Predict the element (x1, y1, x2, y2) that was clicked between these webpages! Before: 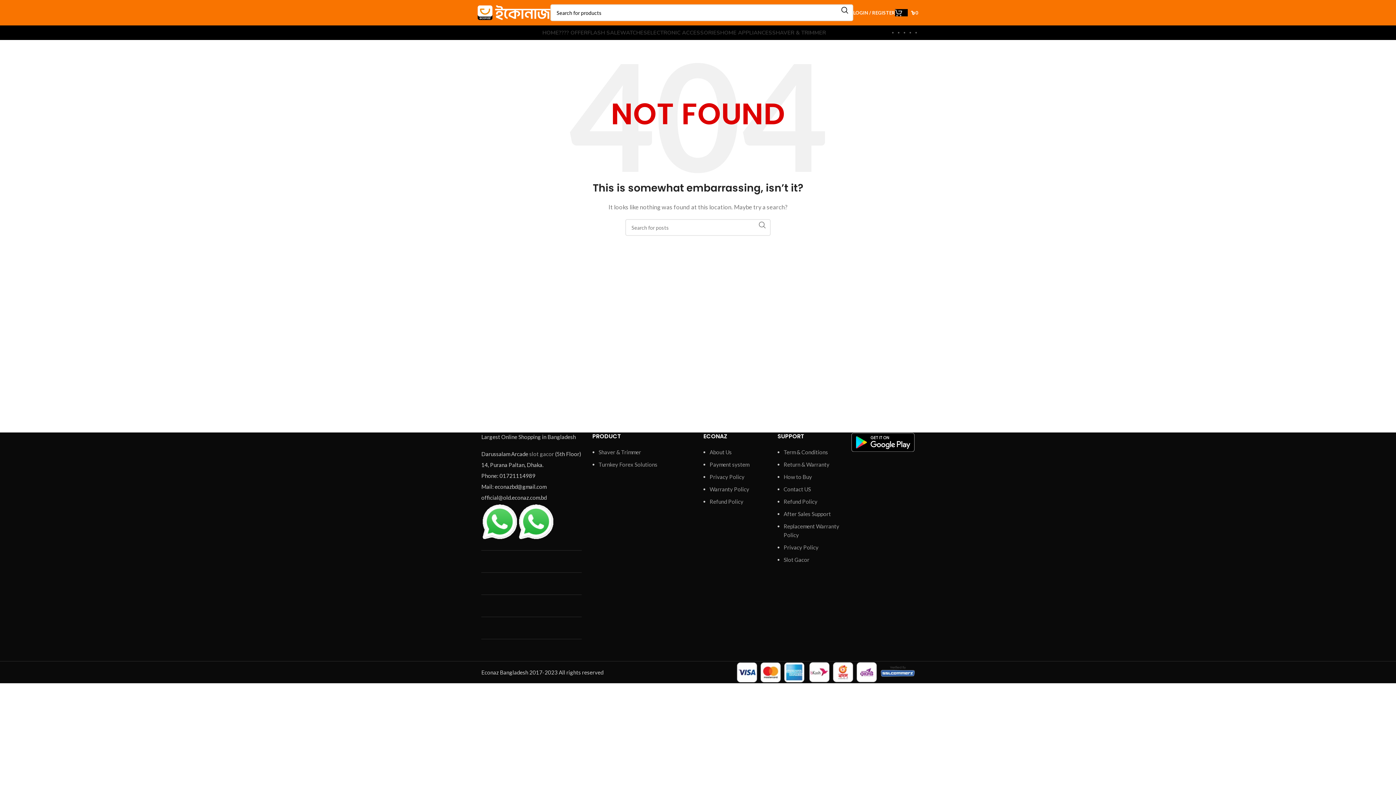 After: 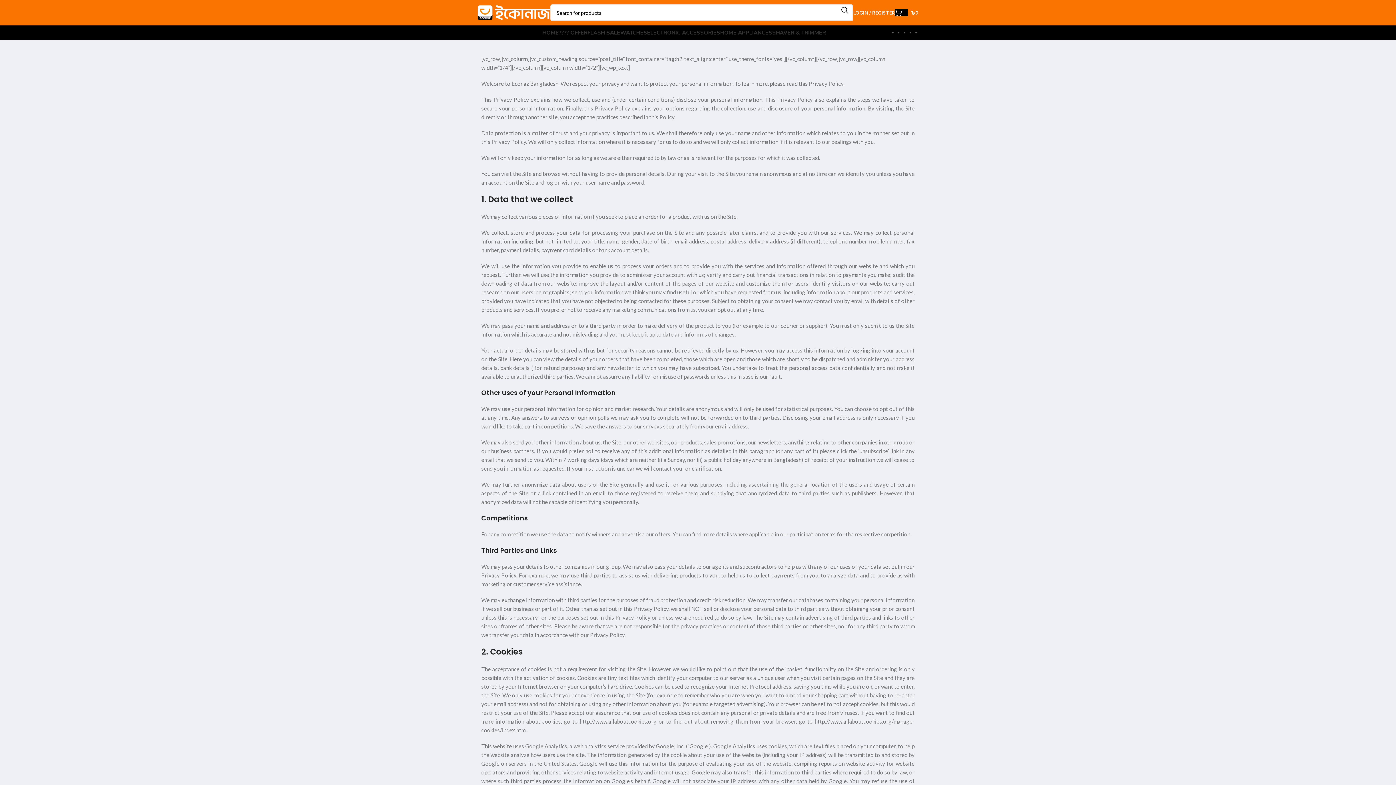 Action: label: Privacy Policy bbox: (709, 473, 744, 480)